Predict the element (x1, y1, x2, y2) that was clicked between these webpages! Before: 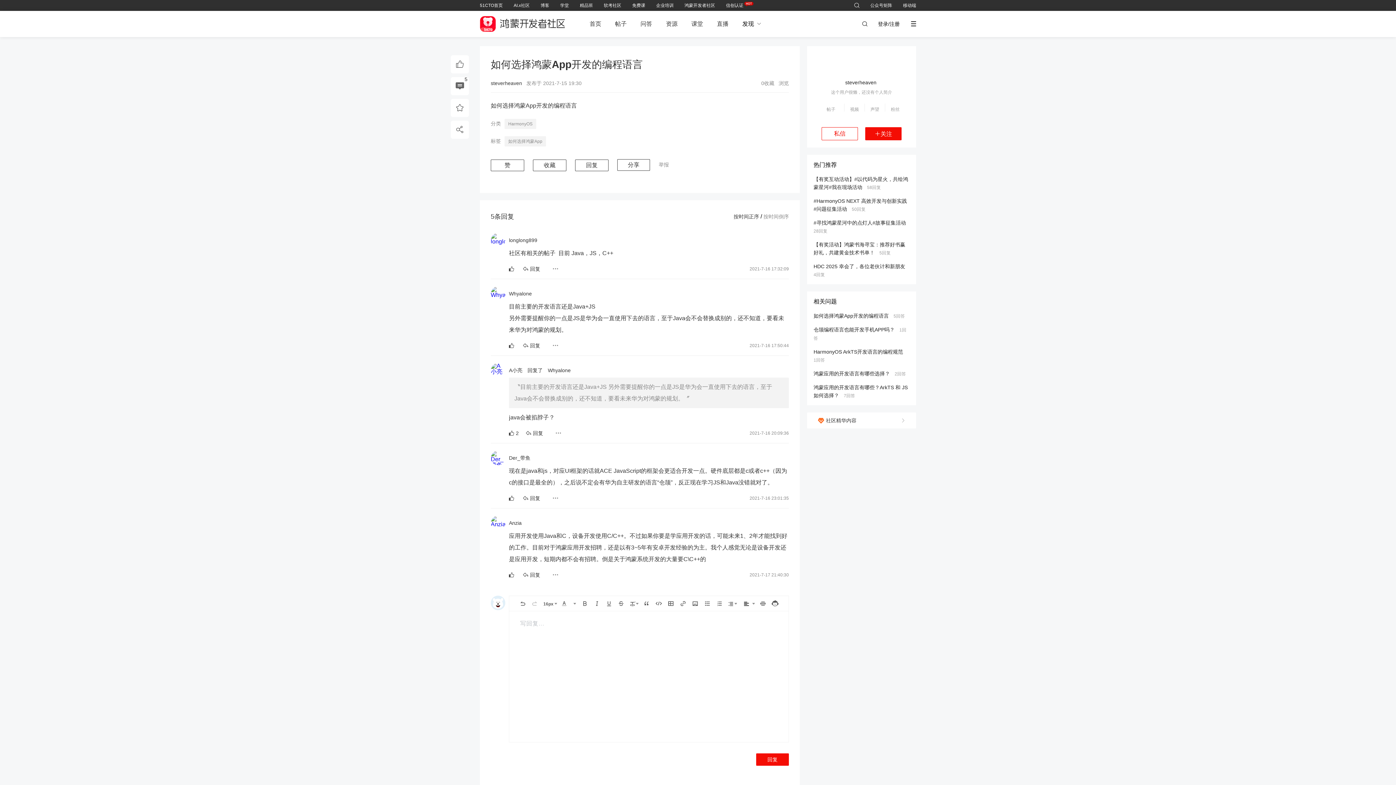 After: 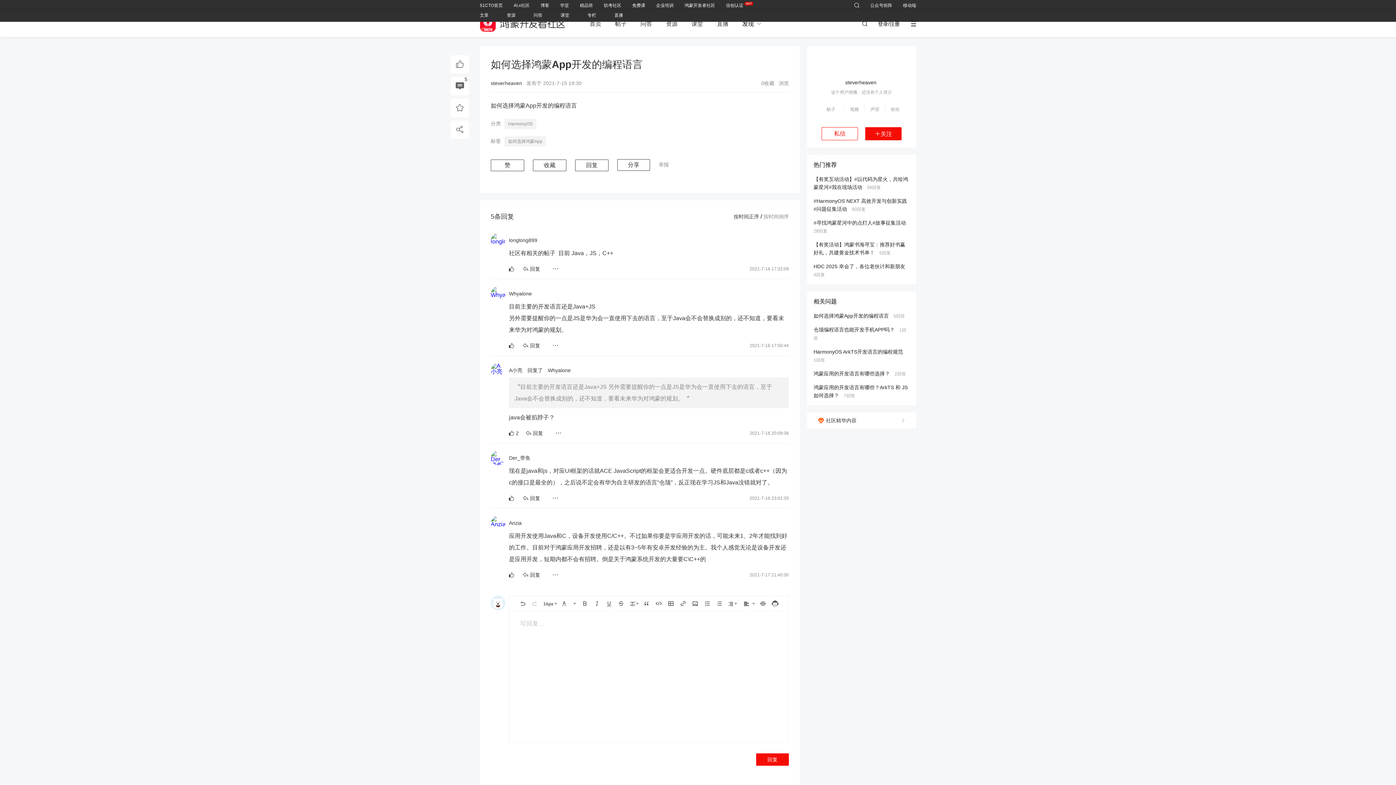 Action: bbox: (684, 0, 715, 10) label: 鸿蒙开发者社区